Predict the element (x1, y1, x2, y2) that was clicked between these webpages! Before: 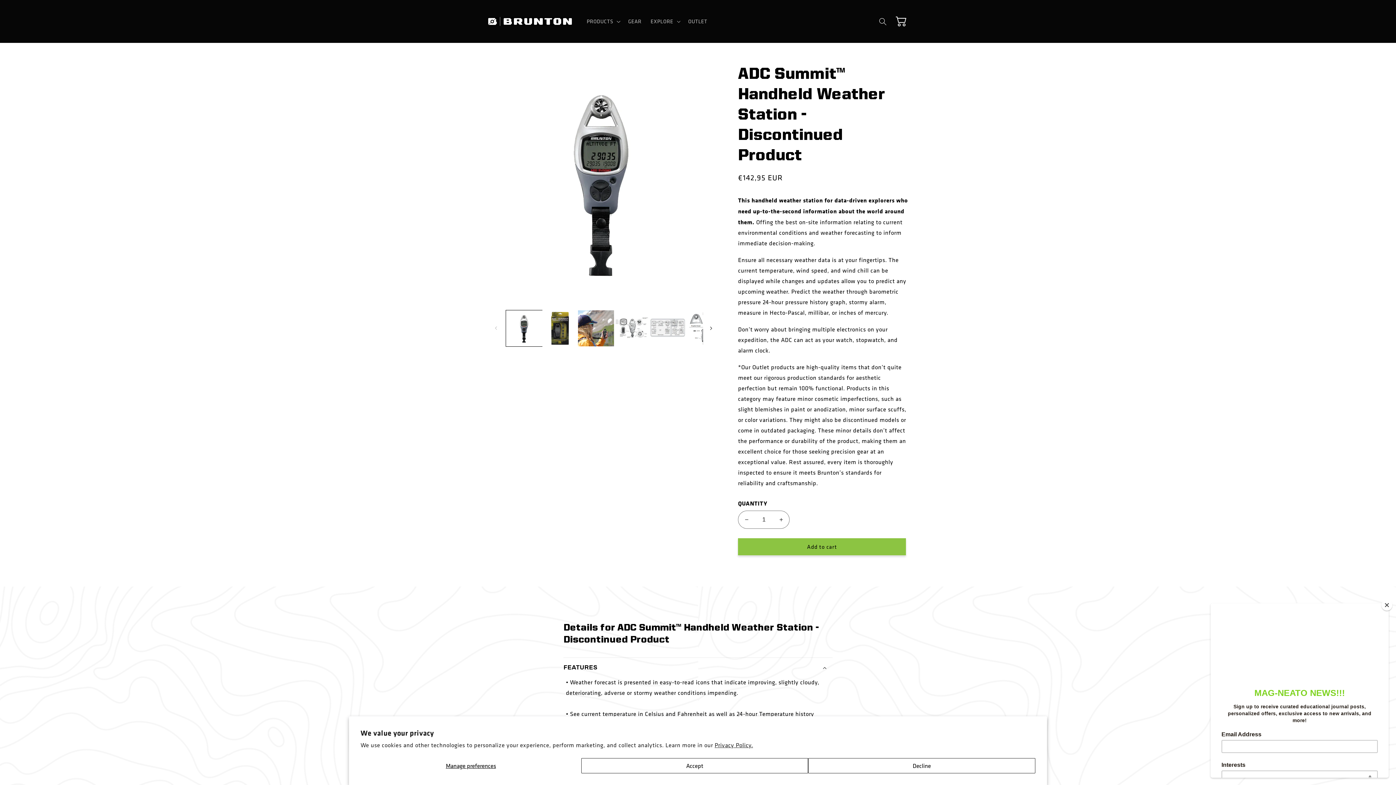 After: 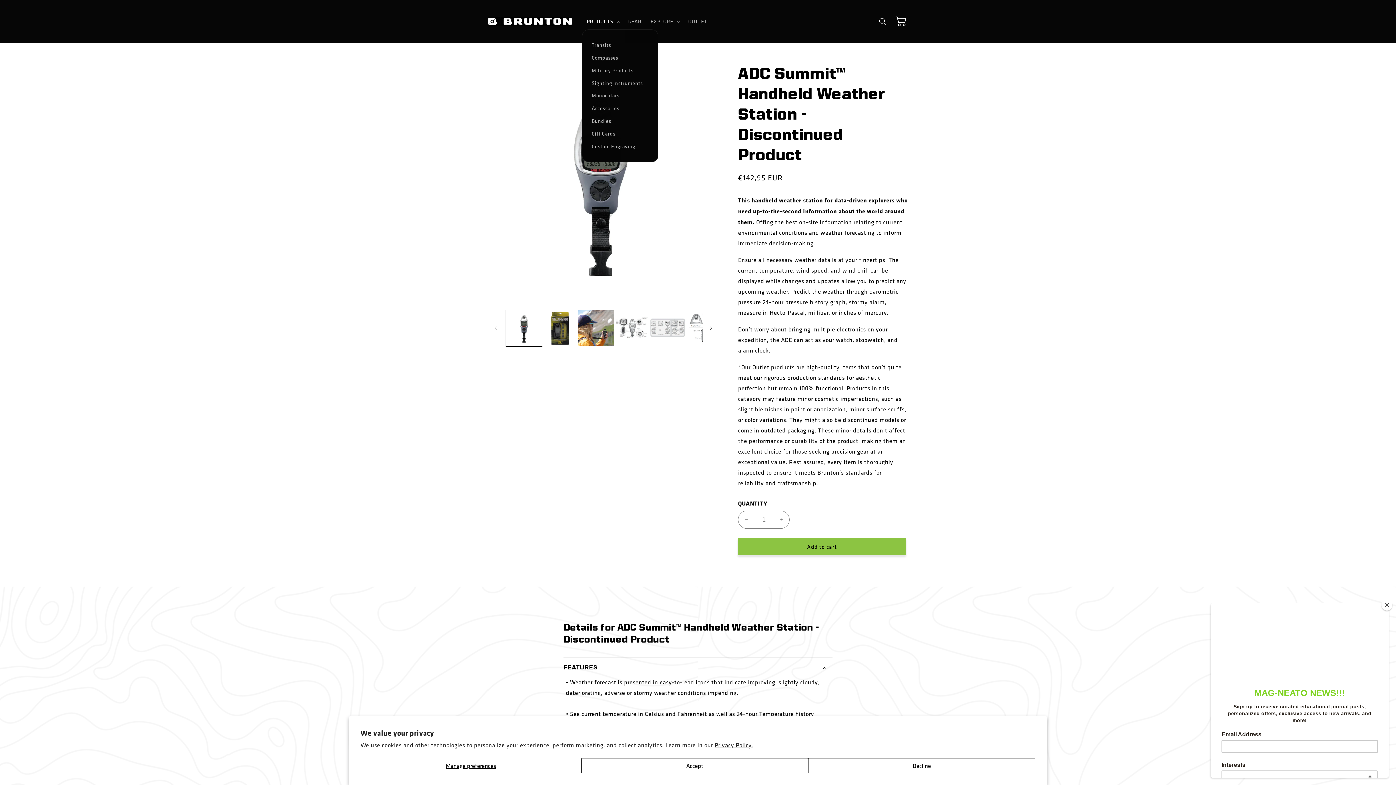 Action: bbox: (582, 13, 623, 29) label: PRODUCTS